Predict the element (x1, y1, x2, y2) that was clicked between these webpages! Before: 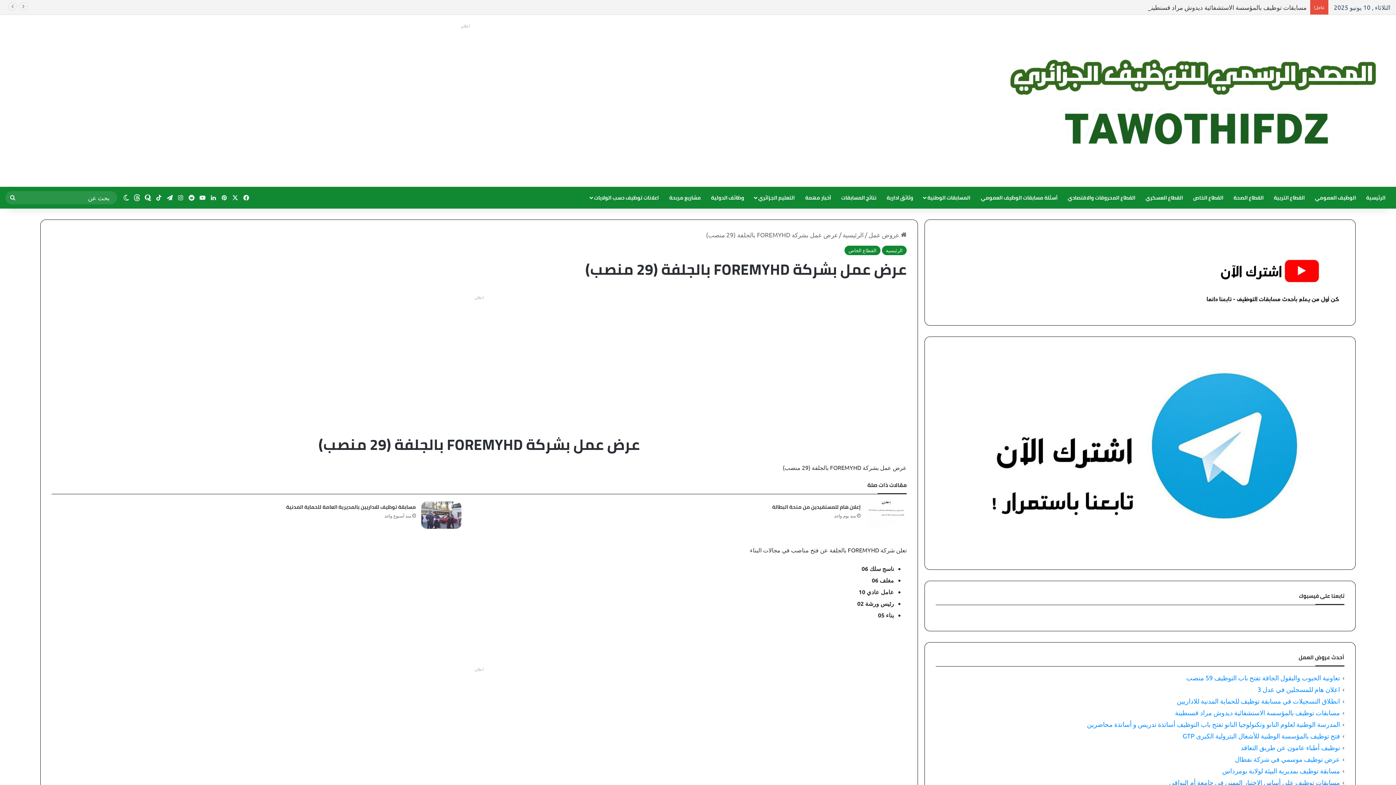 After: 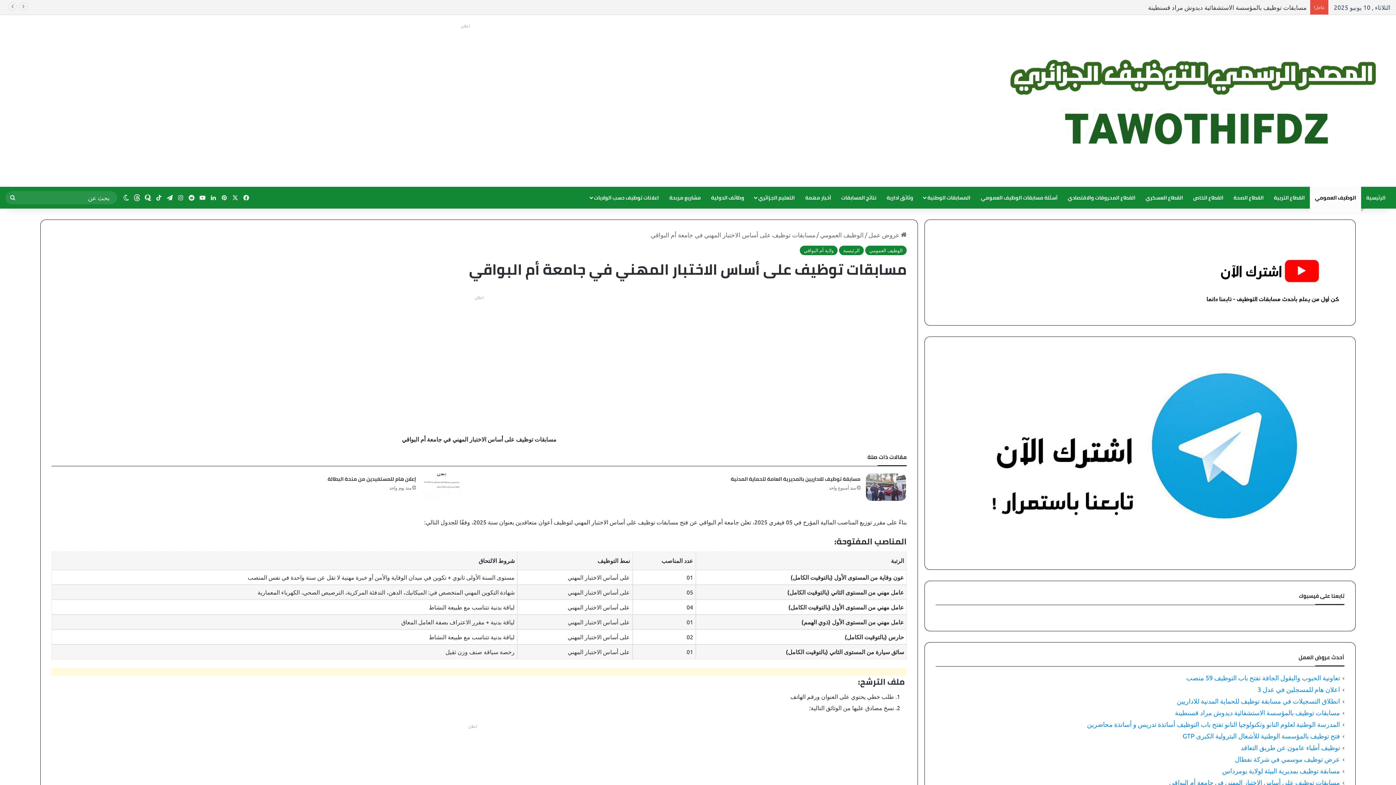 Action: bbox: (1169, 778, 1340, 786) label: مسابقات توظيف على أساس الاختبار المهني في جامعة أم البواقي